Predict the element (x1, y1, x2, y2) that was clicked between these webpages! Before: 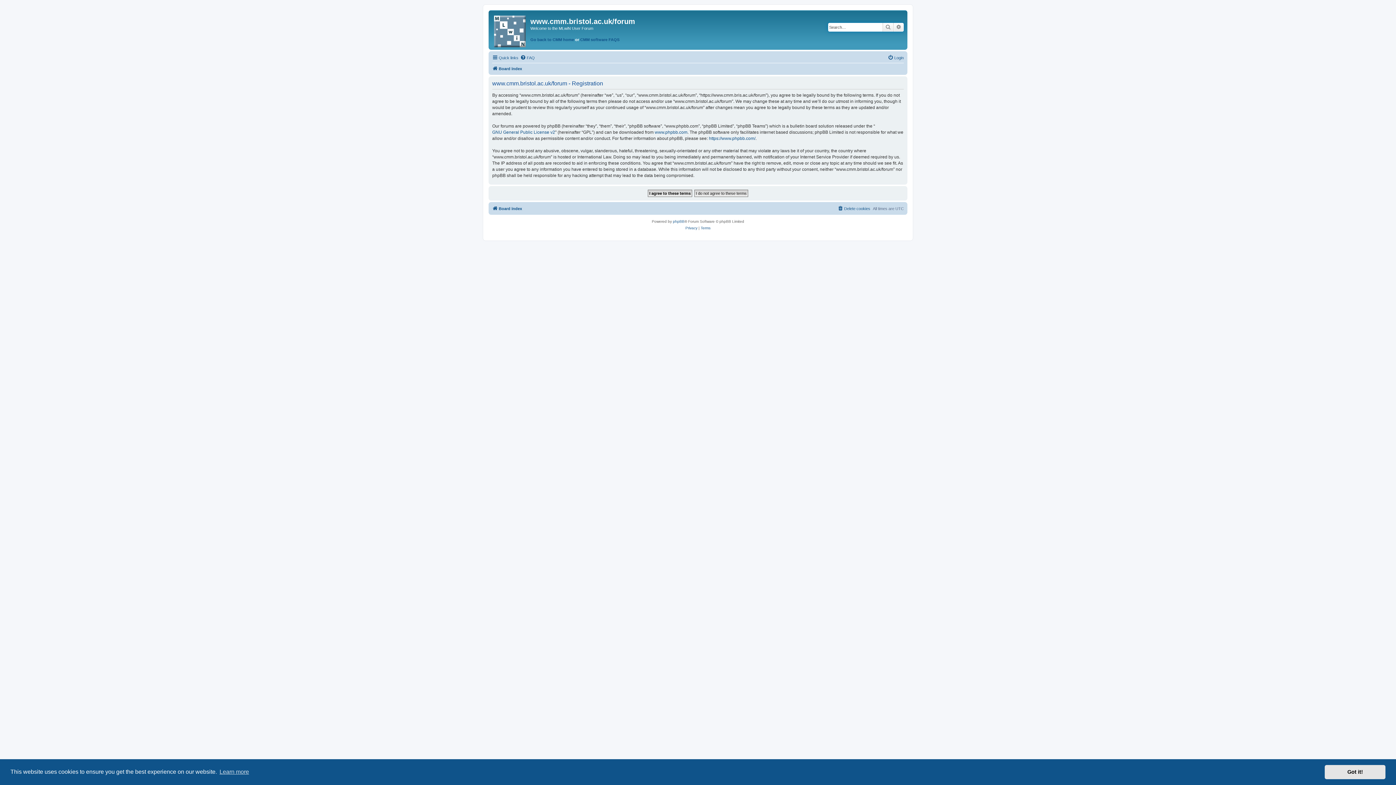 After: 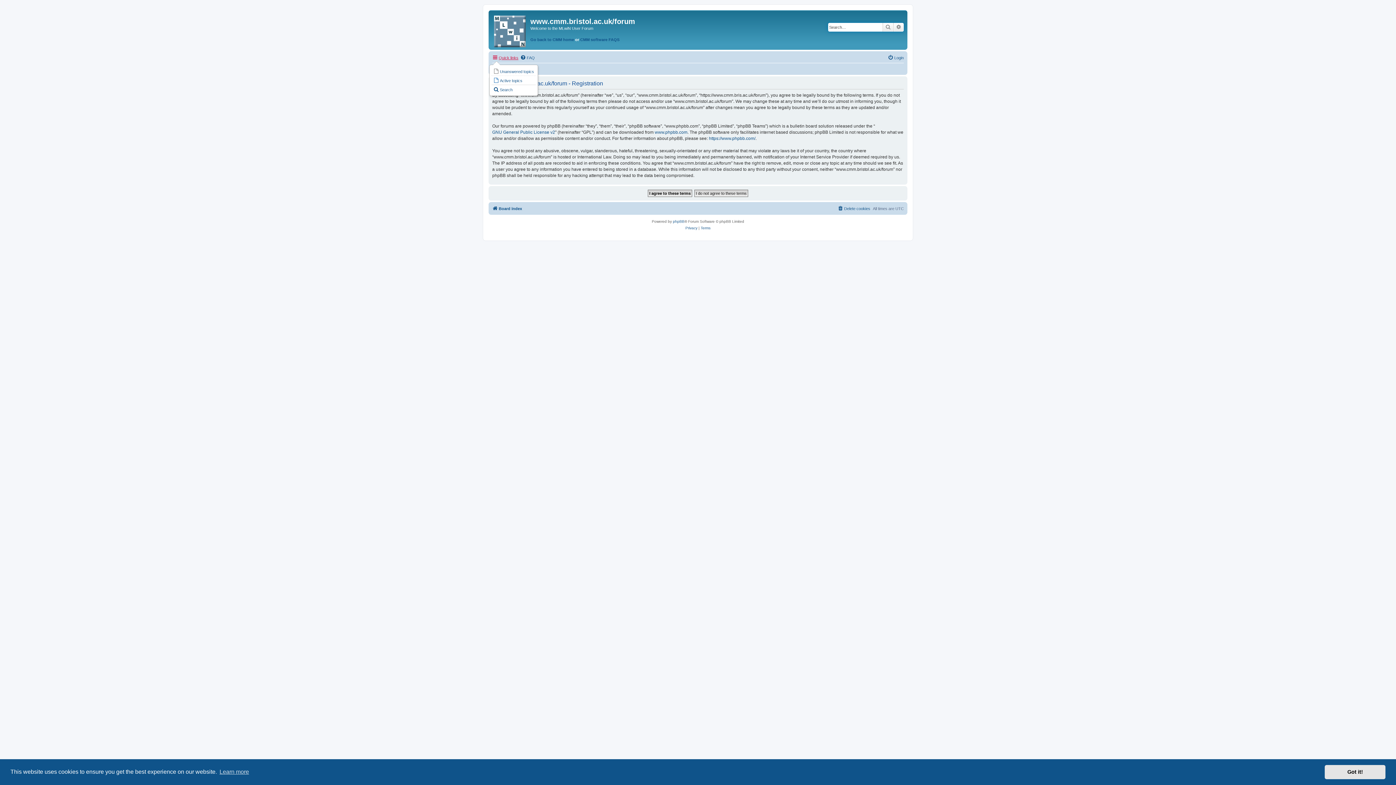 Action: label: Quick links bbox: (492, 53, 518, 62)